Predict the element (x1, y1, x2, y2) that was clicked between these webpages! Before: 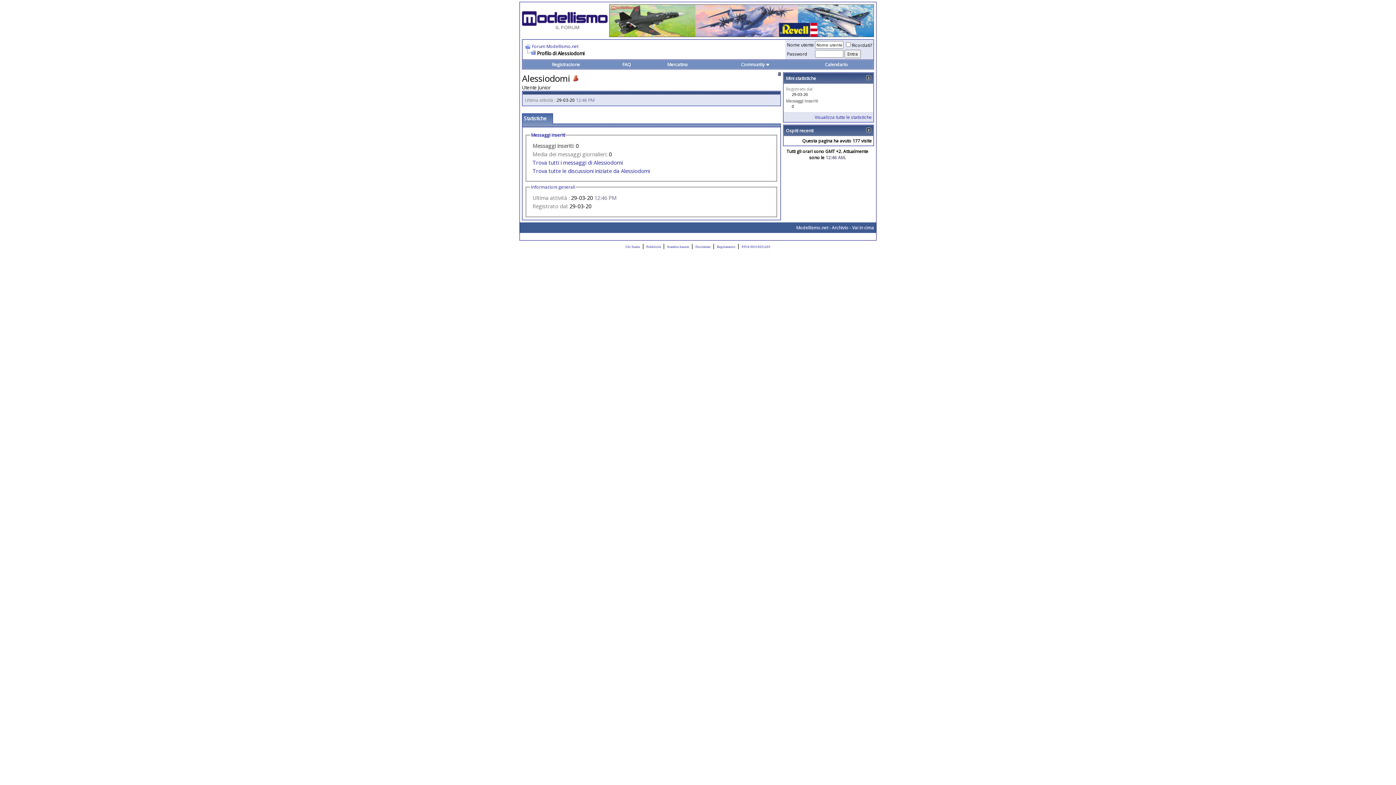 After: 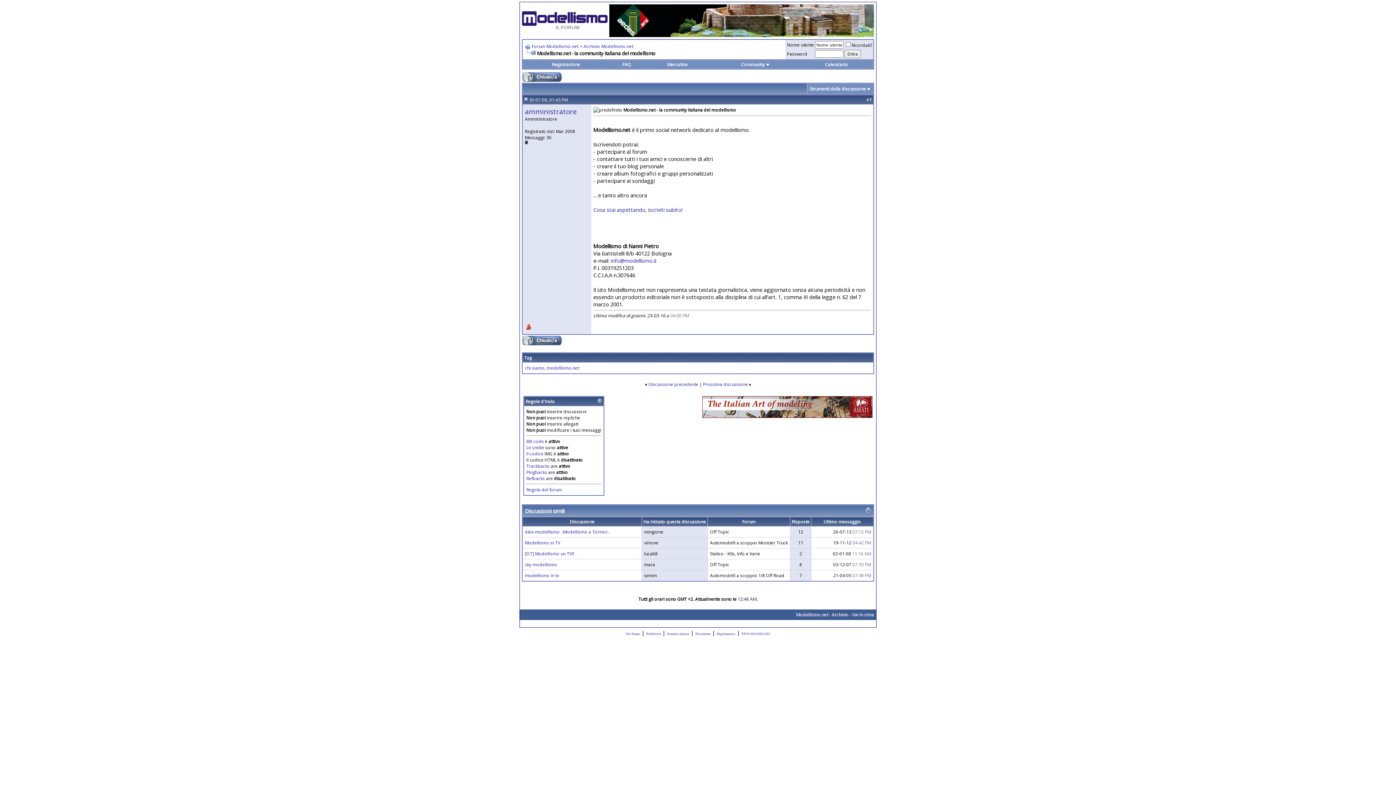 Action: label: Chi Siamo bbox: (625, 245, 640, 248)